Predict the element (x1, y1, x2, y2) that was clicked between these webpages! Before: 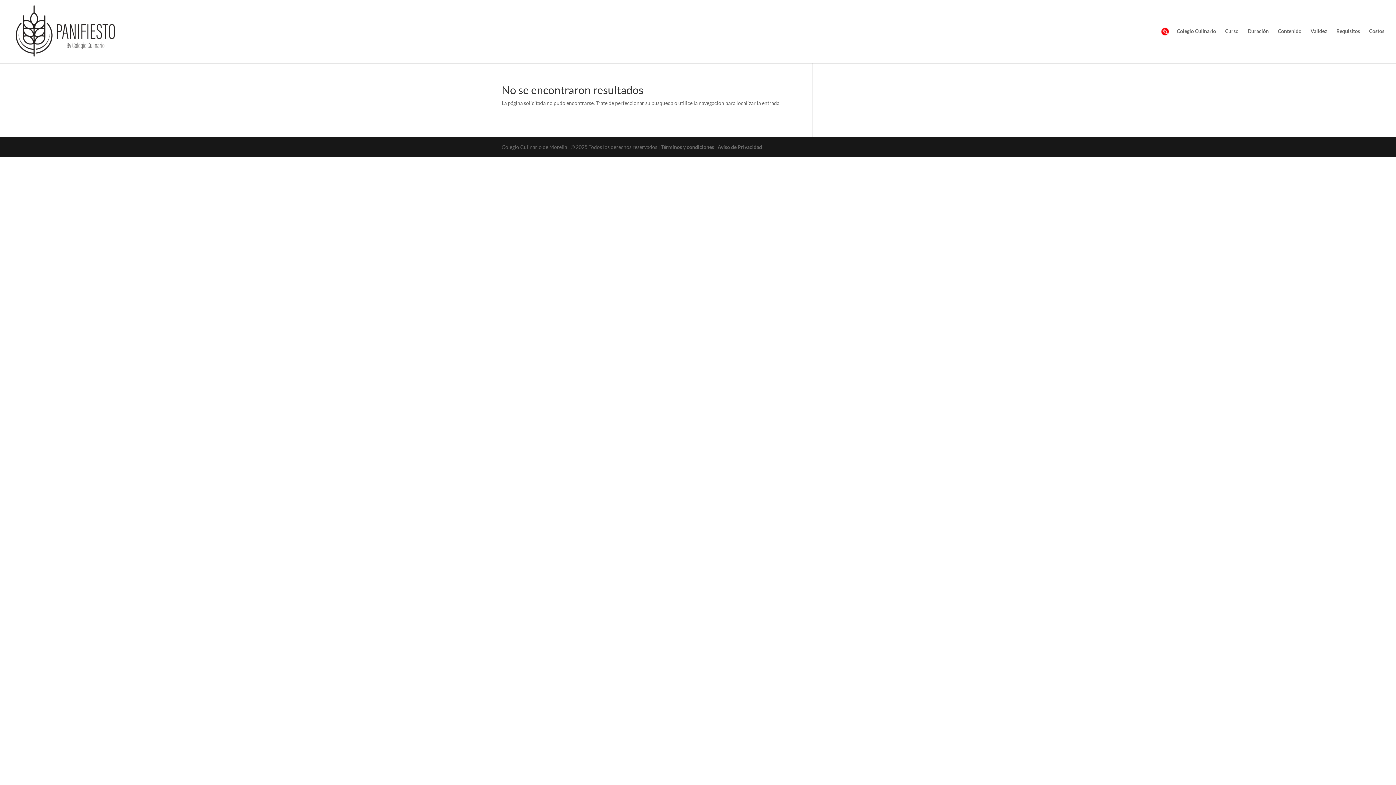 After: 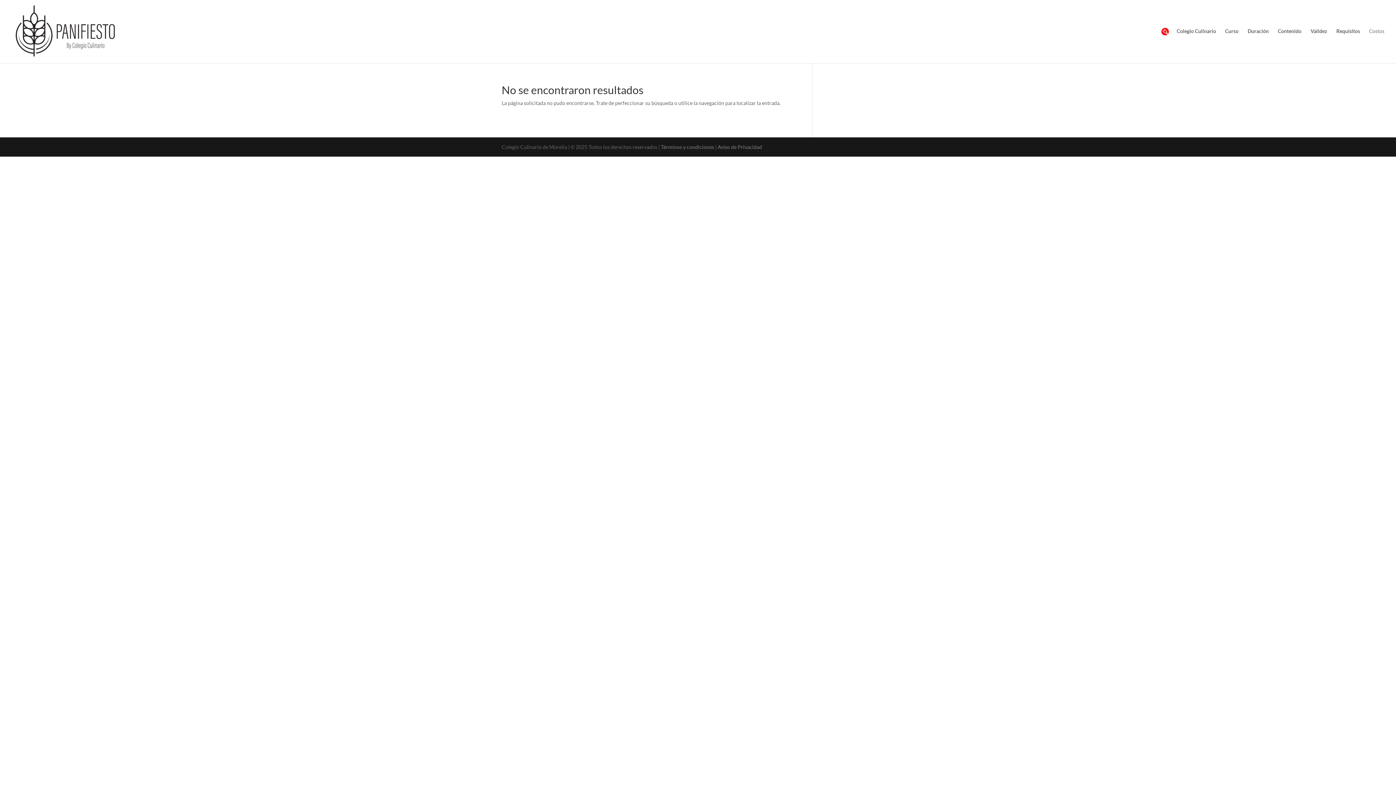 Action: bbox: (1369, 28, 1384, 60) label: Costos